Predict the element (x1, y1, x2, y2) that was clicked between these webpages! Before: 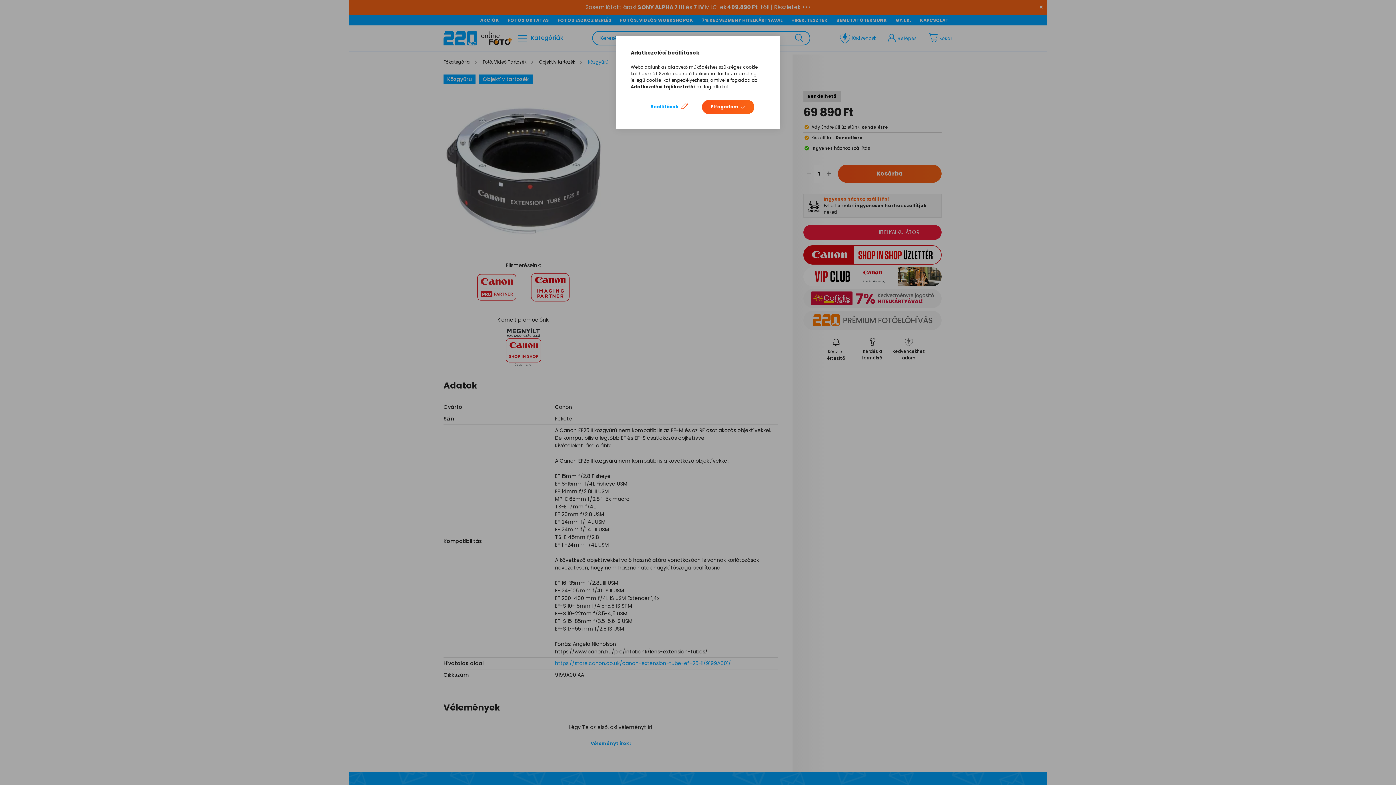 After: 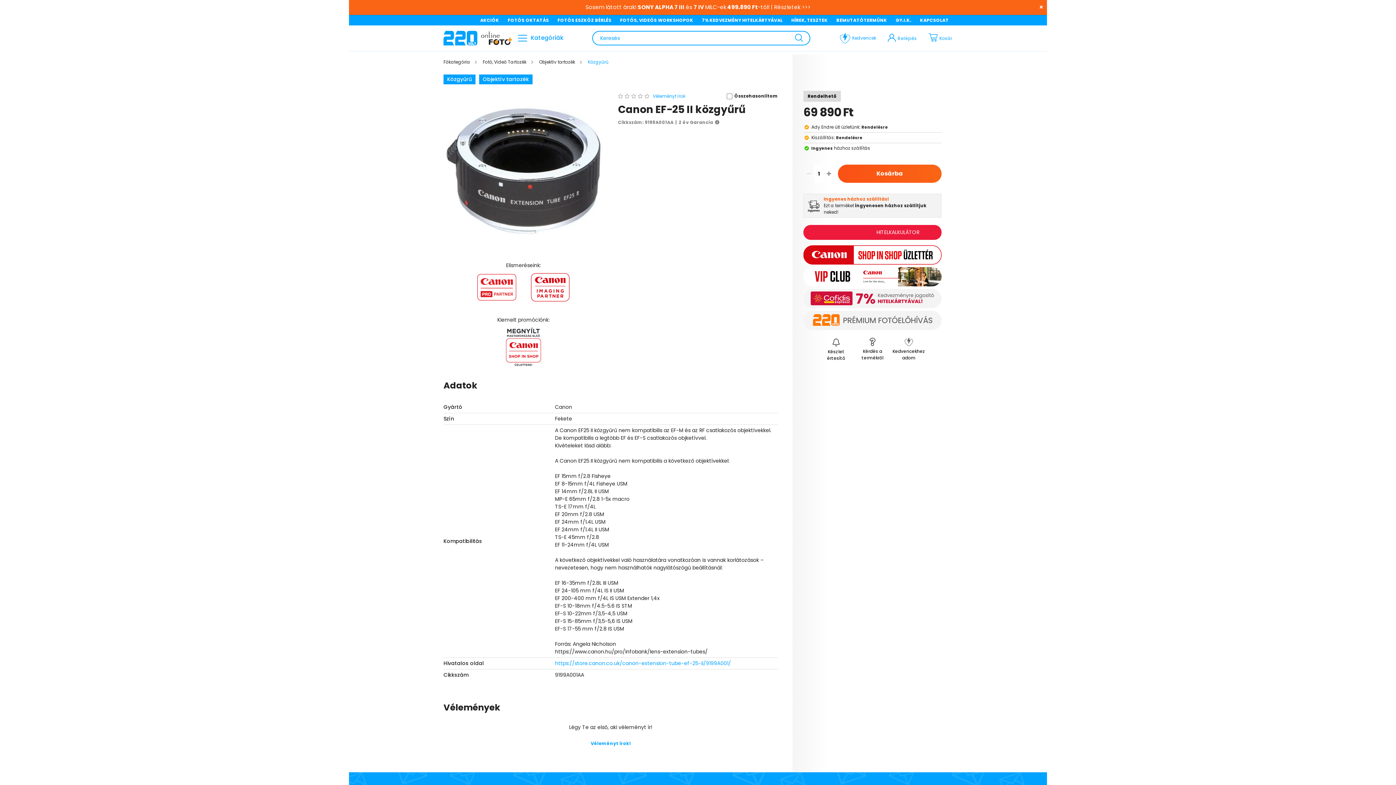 Action: label: Elfogadom bbox: (702, 100, 754, 114)